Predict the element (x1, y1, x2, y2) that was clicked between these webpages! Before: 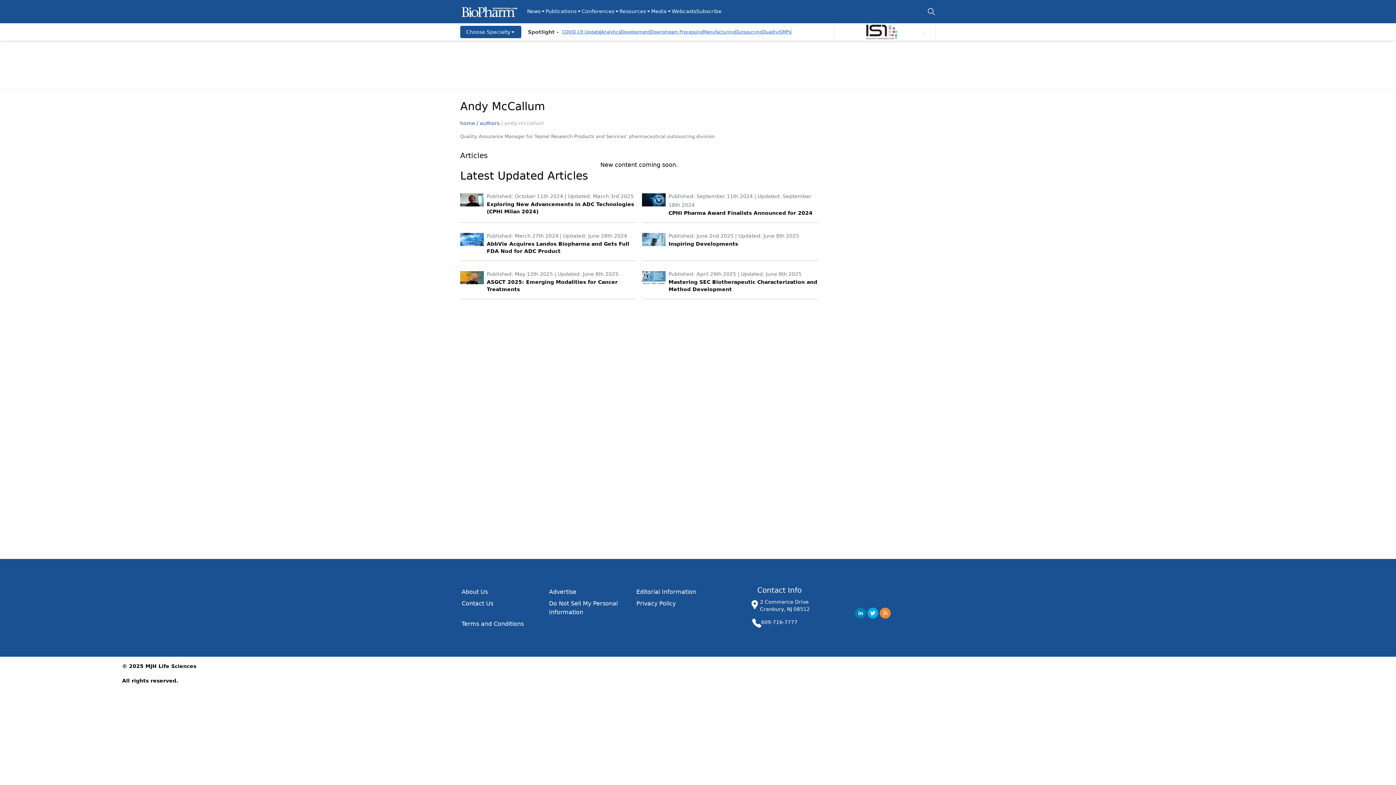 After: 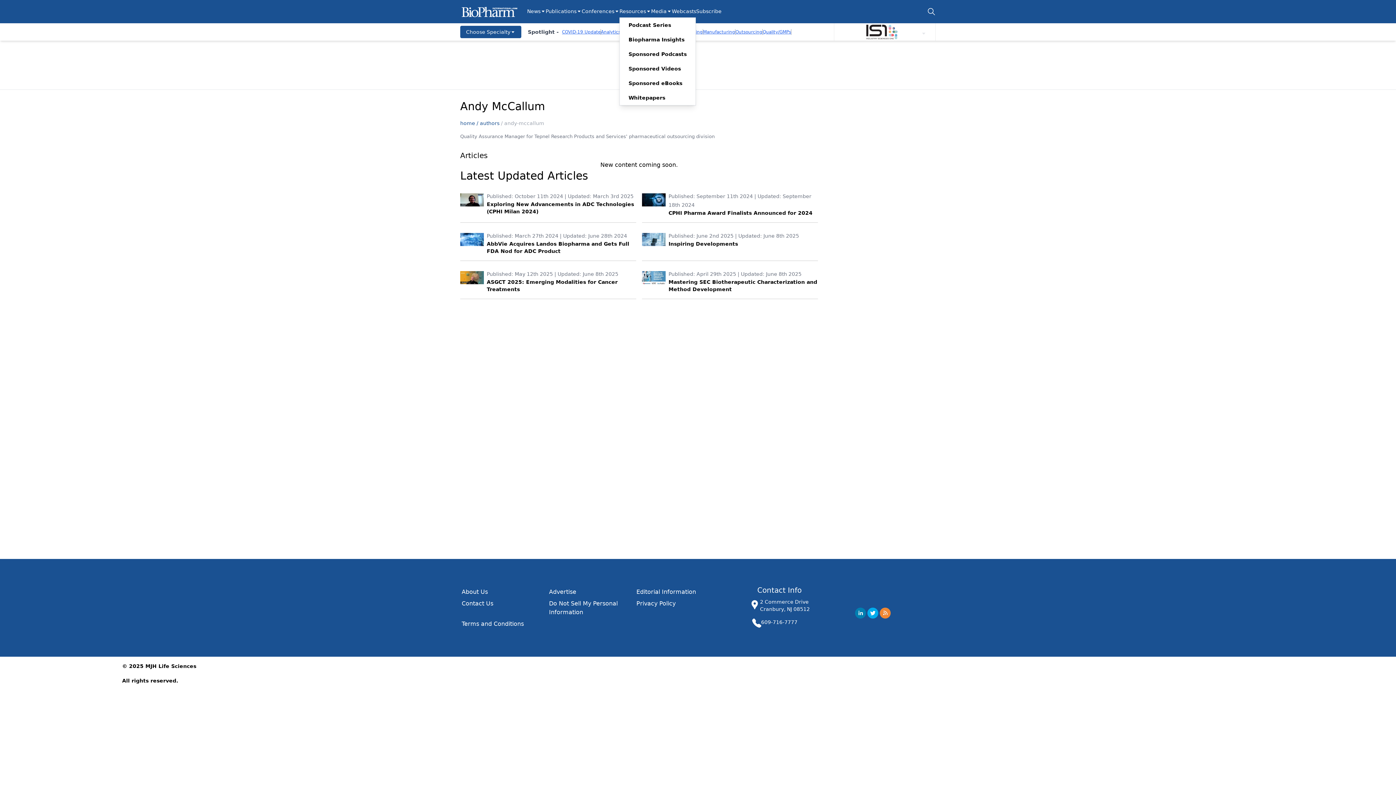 Action: label: Resources bbox: (619, 7, 651, 15)